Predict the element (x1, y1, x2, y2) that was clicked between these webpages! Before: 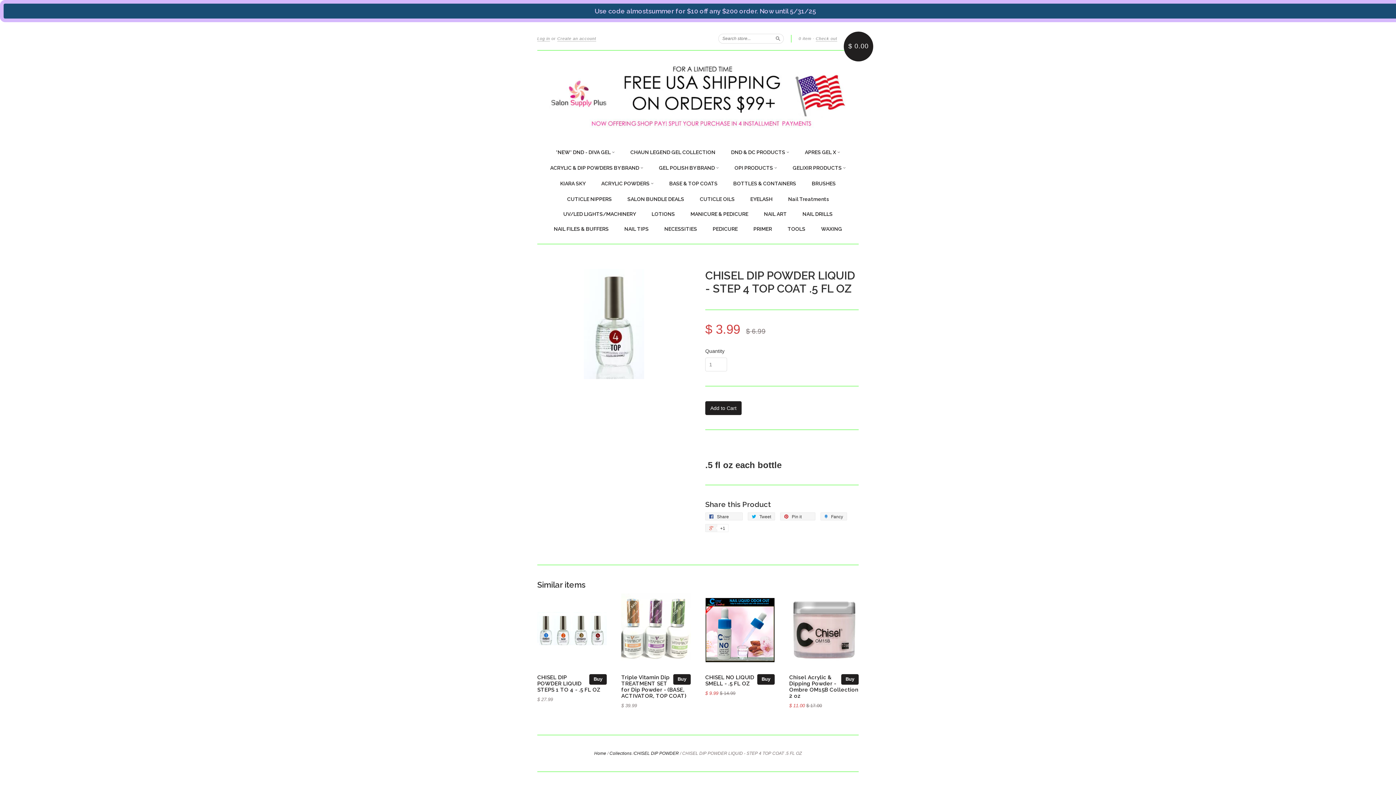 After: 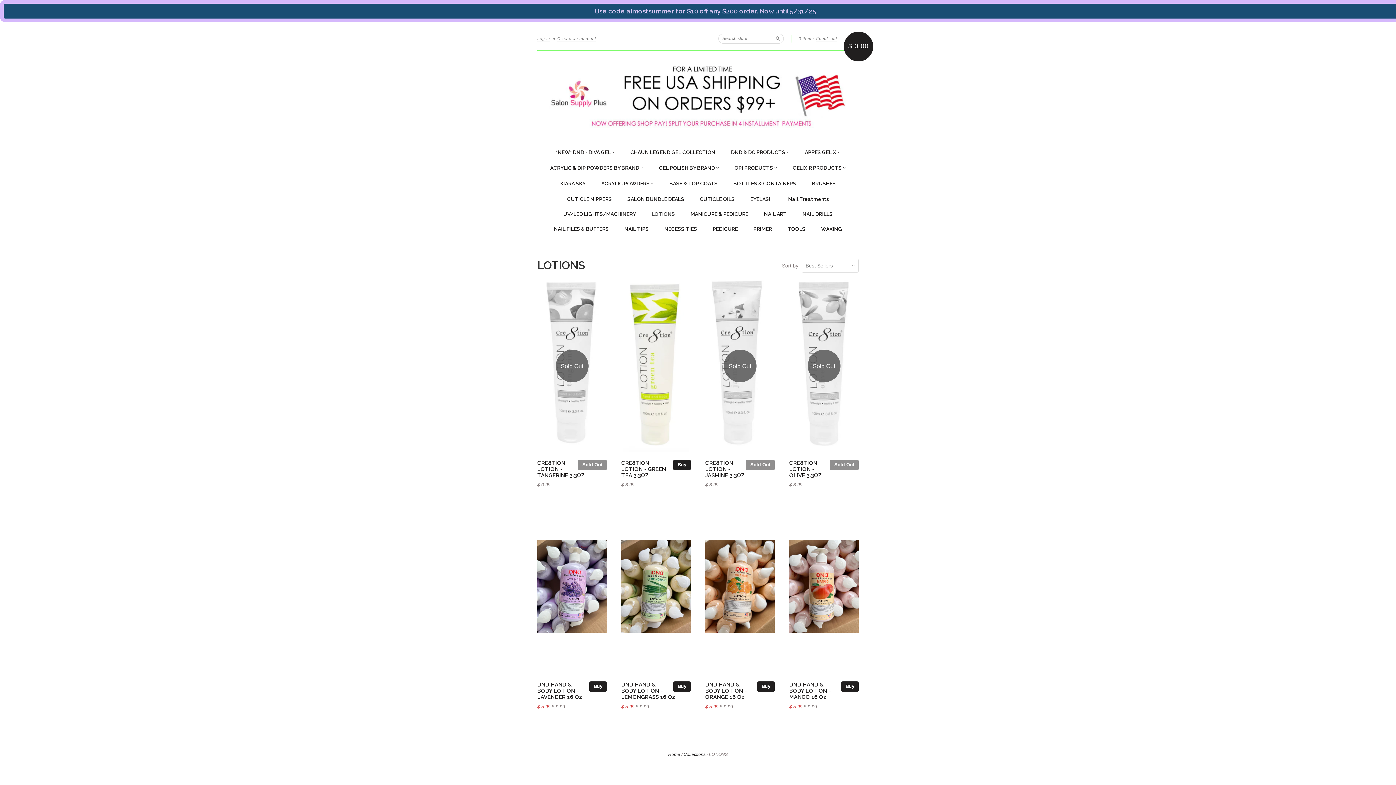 Action: bbox: (651, 210, 675, 218) label: LOTIONS